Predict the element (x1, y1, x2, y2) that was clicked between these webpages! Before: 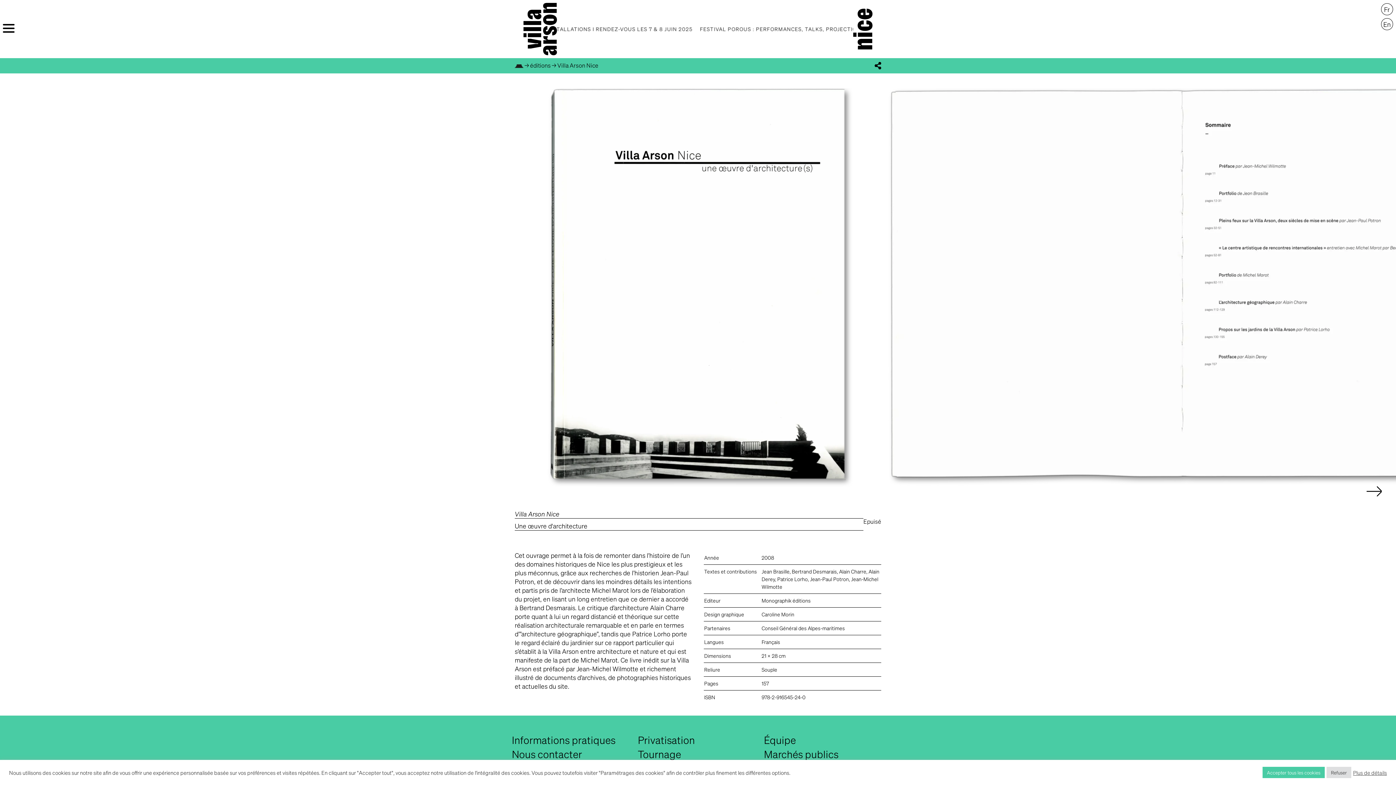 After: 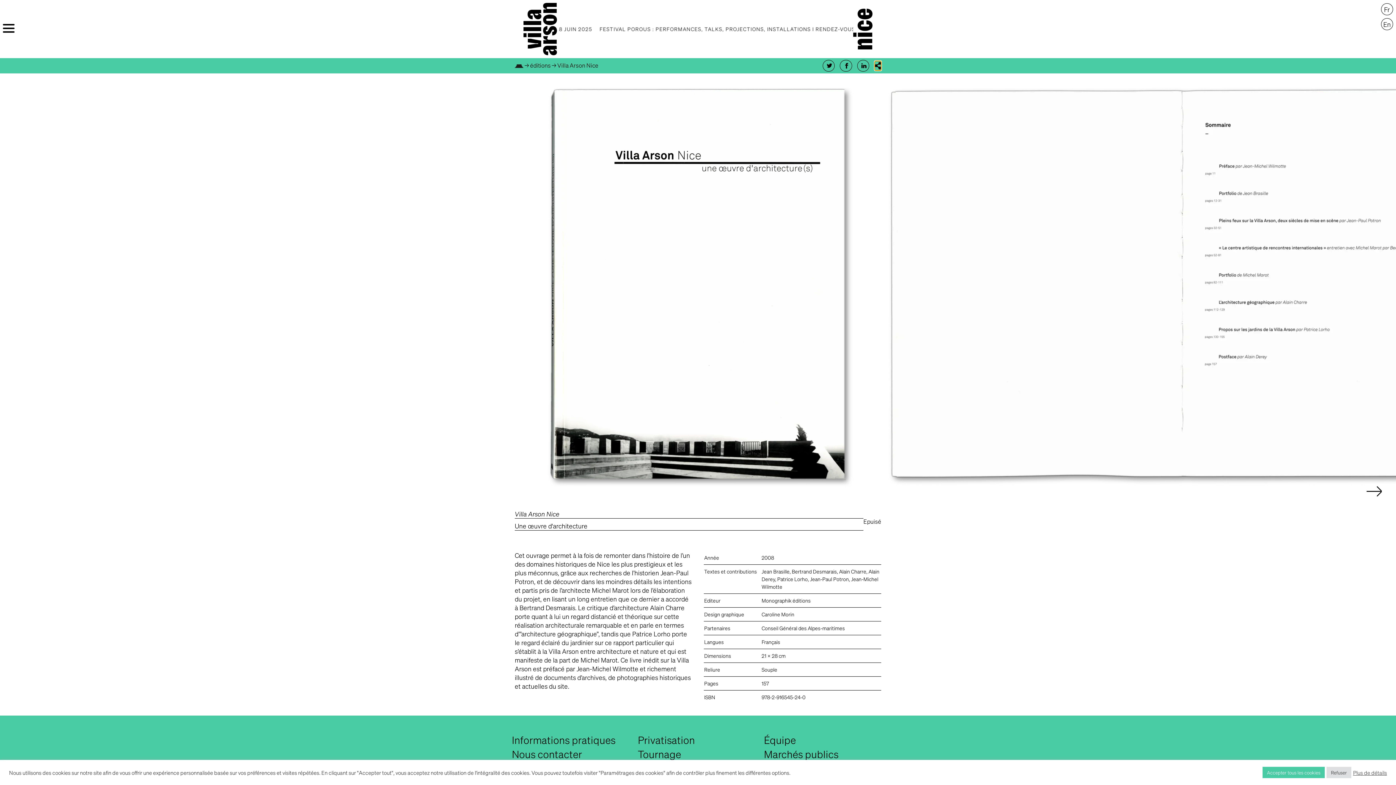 Action: bbox: (874, 61, 881, 70)